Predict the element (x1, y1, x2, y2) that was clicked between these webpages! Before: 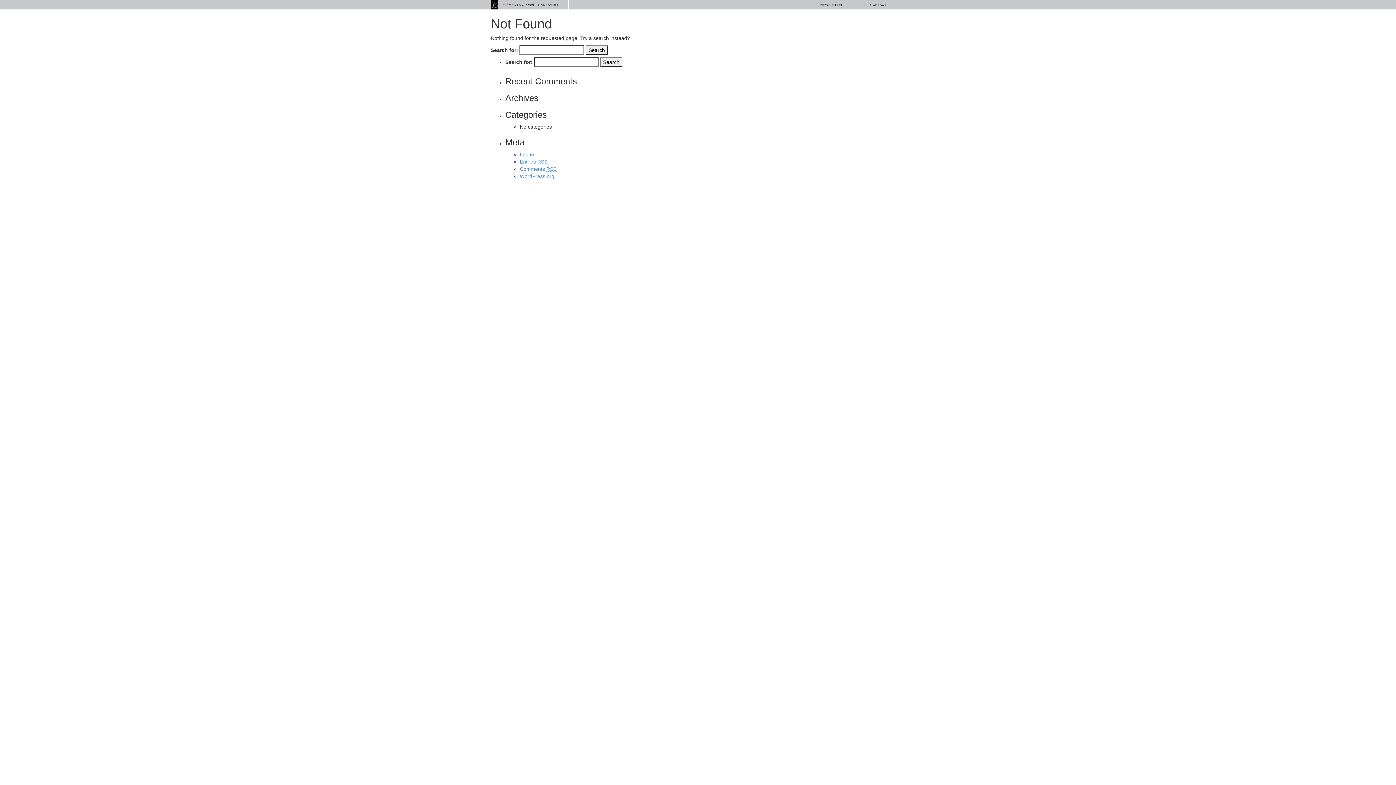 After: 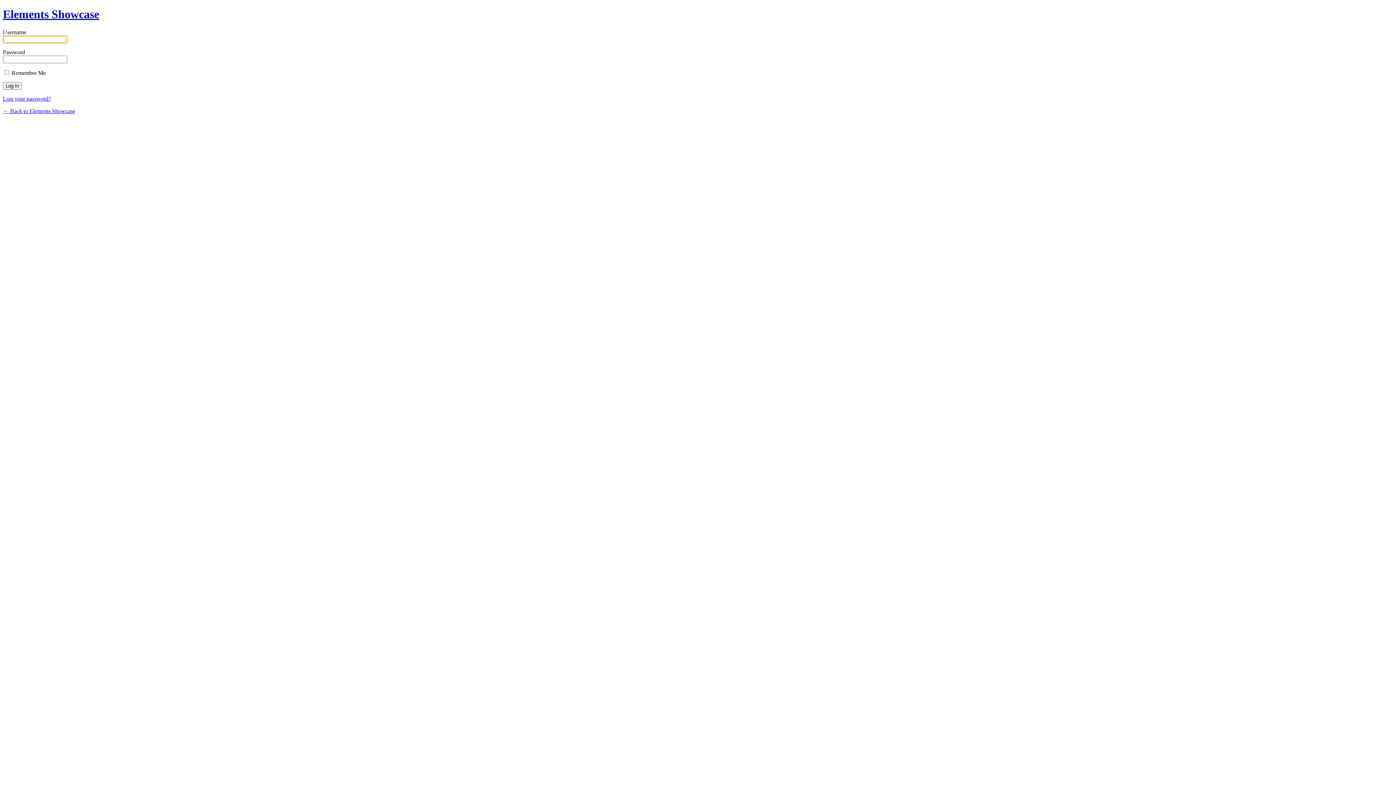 Action: bbox: (520, 151, 534, 157) label: Log in